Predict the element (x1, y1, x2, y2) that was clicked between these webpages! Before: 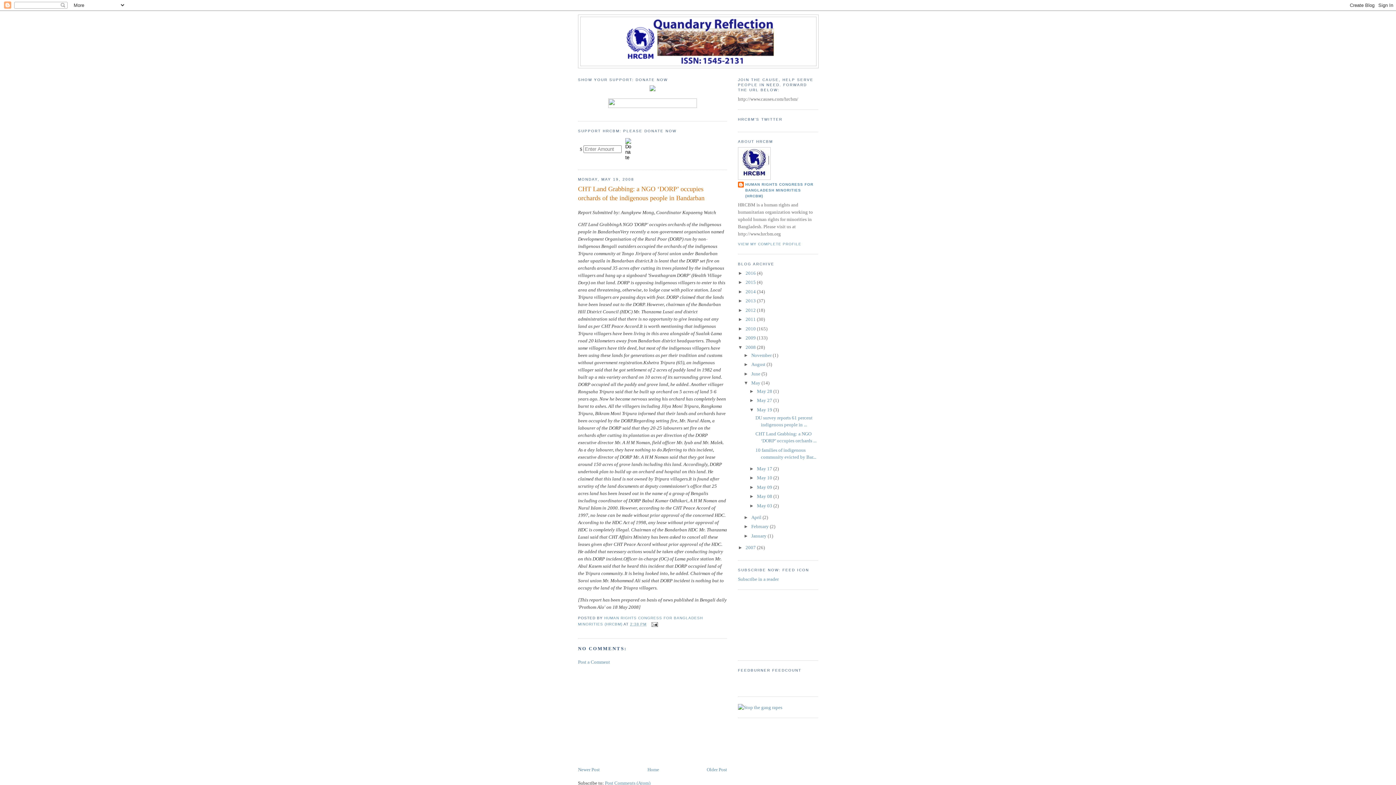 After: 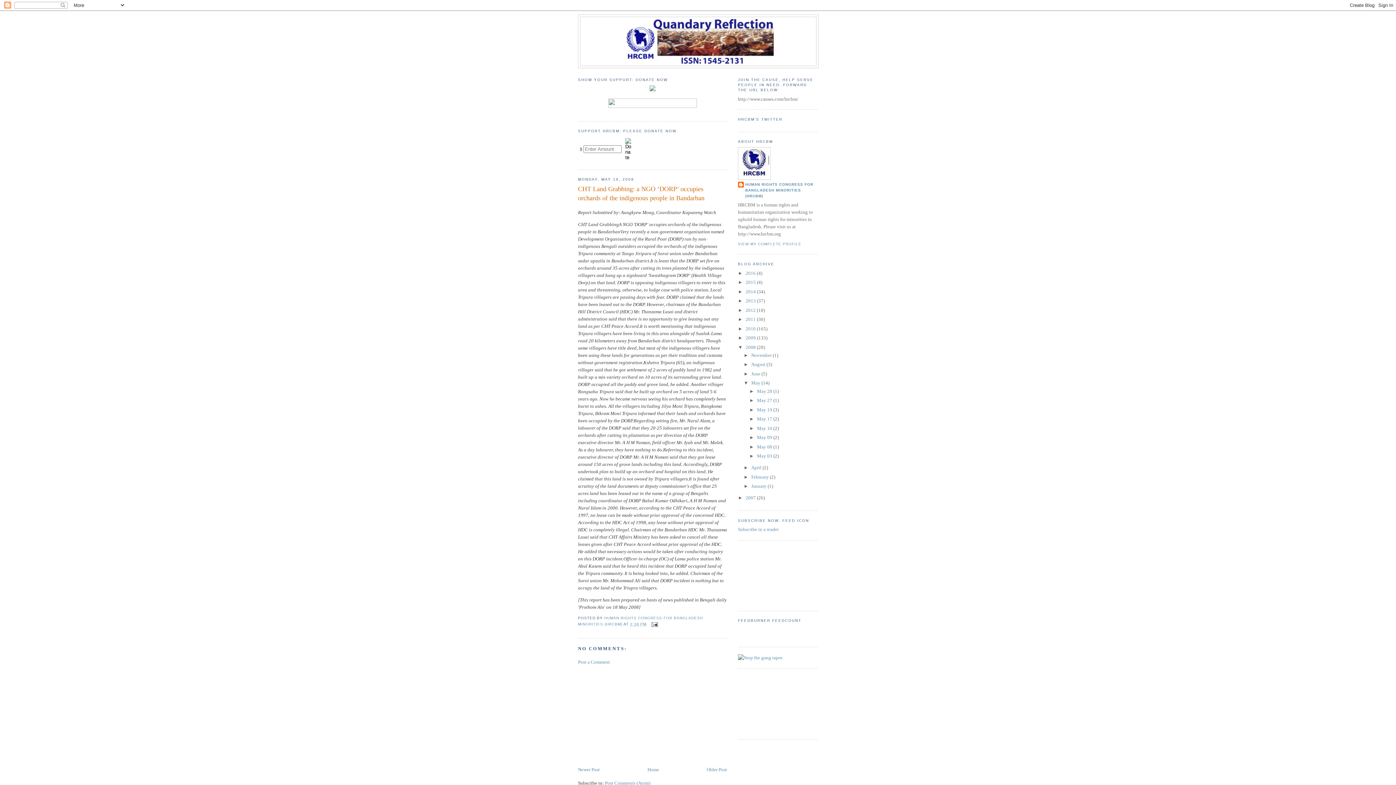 Action: bbox: (749, 407, 757, 412) label: ▼  